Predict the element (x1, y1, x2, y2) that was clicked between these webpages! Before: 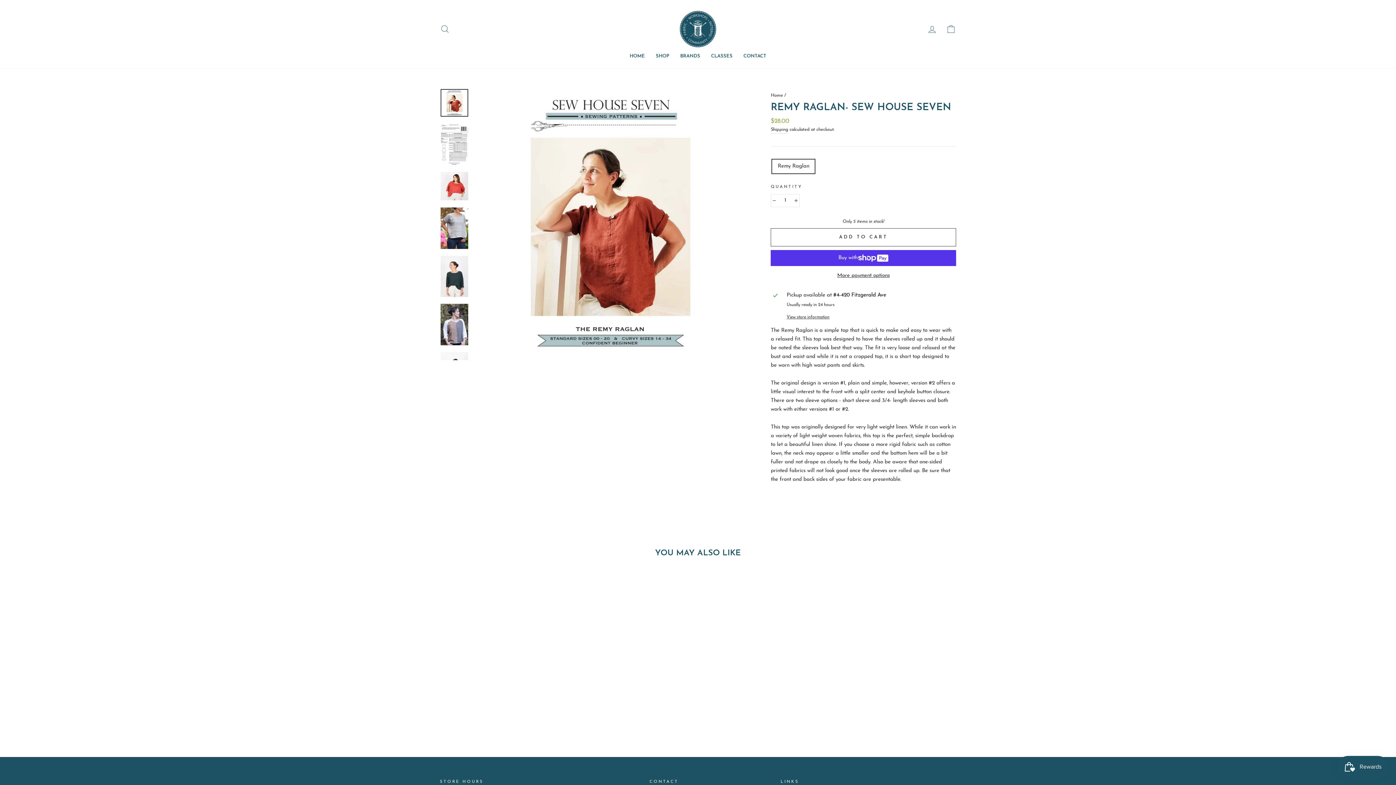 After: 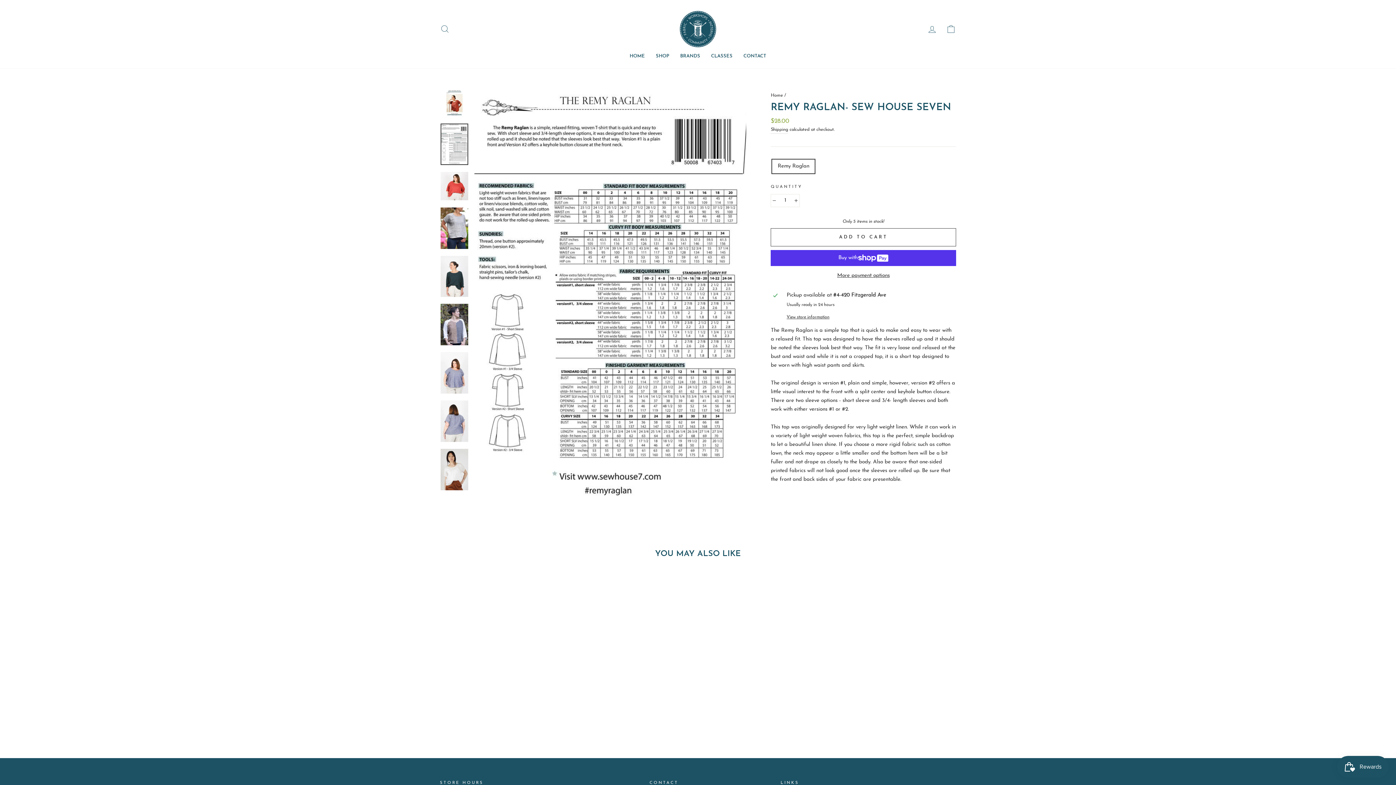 Action: bbox: (440, 123, 468, 165)